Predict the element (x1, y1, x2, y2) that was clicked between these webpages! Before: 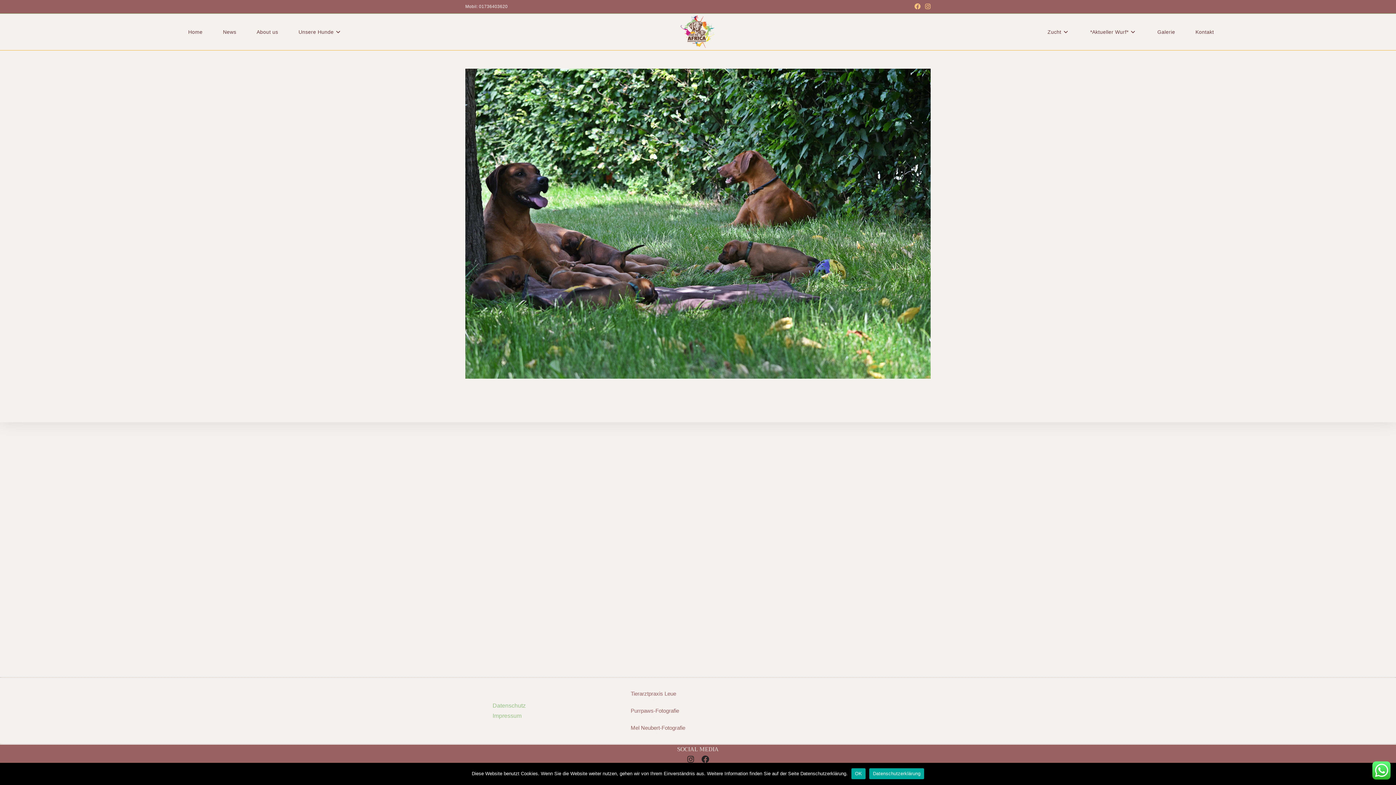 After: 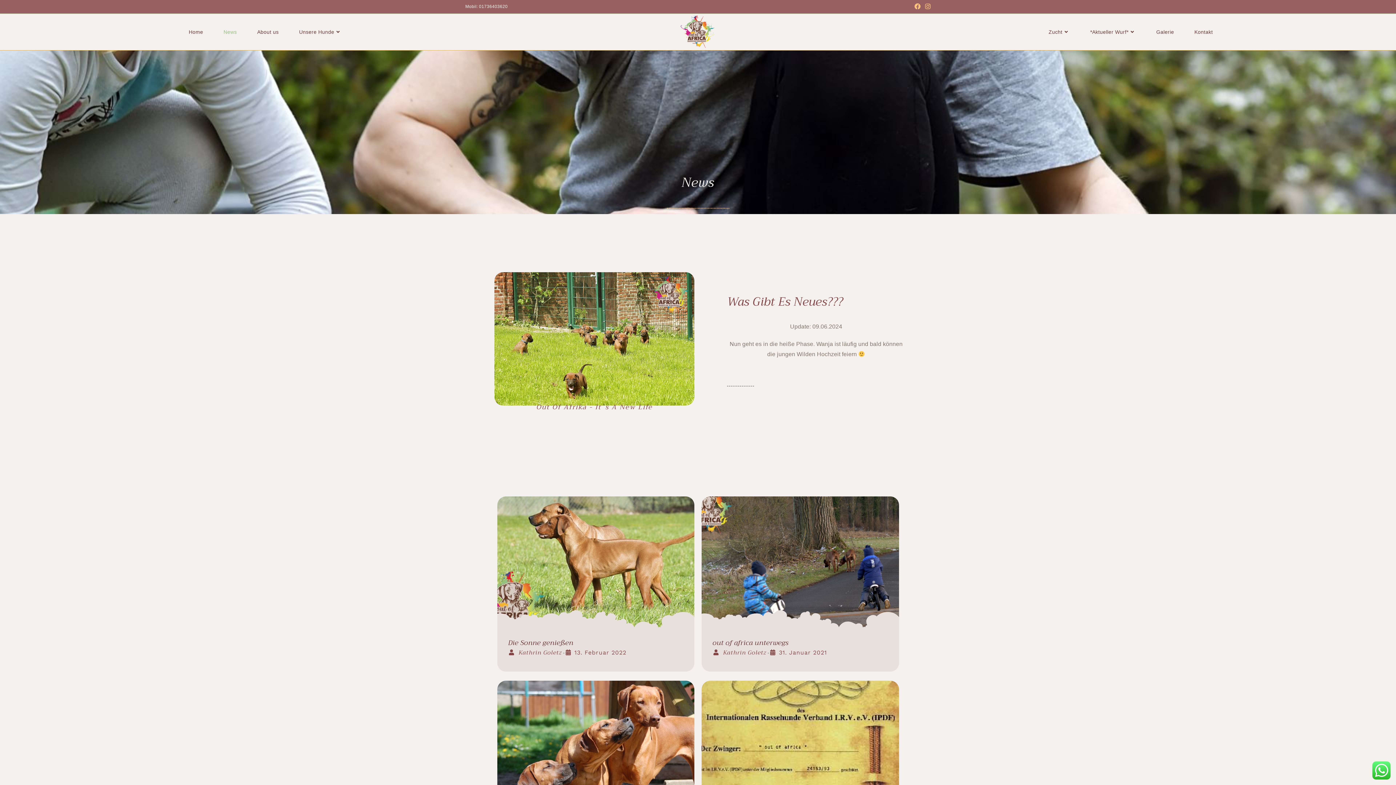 Action: bbox: (212, 15, 246, 48) label: News